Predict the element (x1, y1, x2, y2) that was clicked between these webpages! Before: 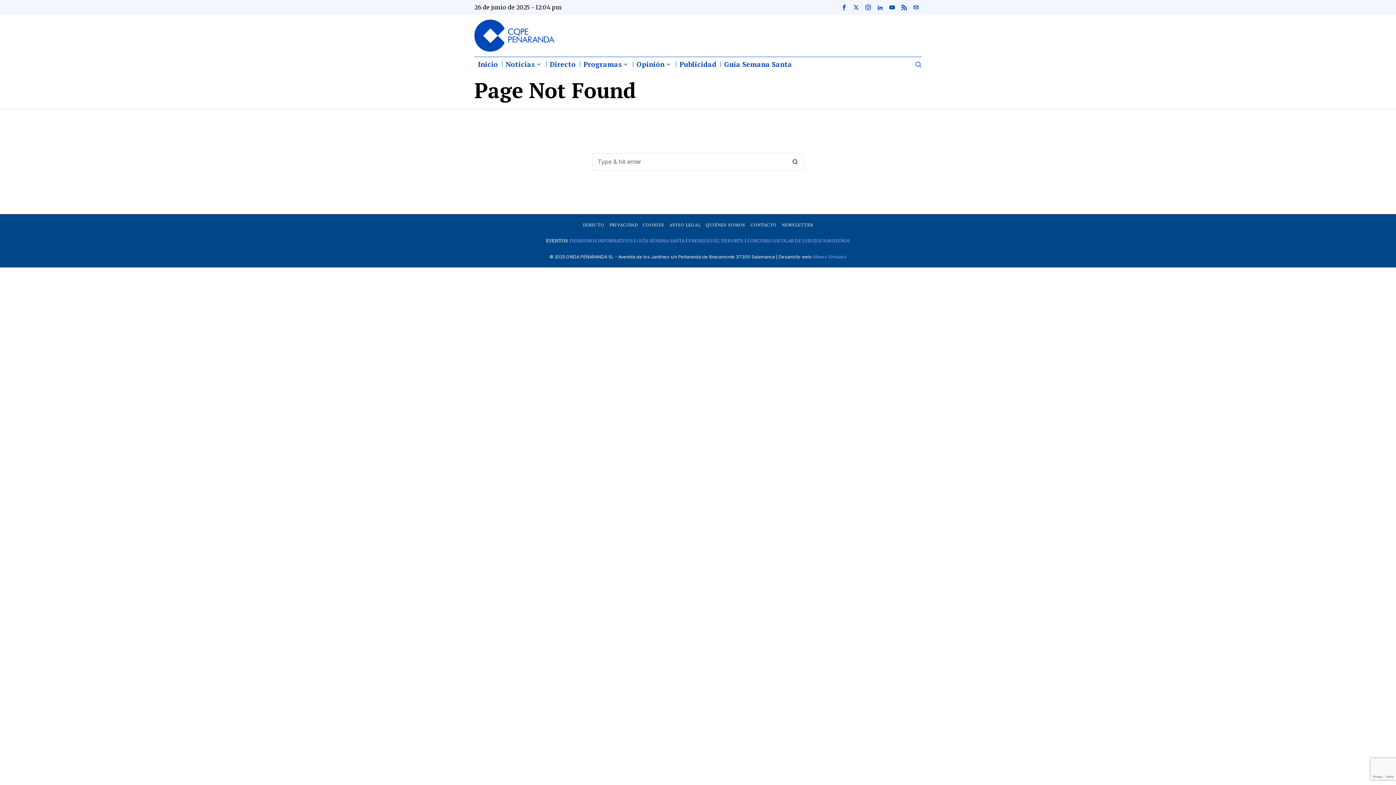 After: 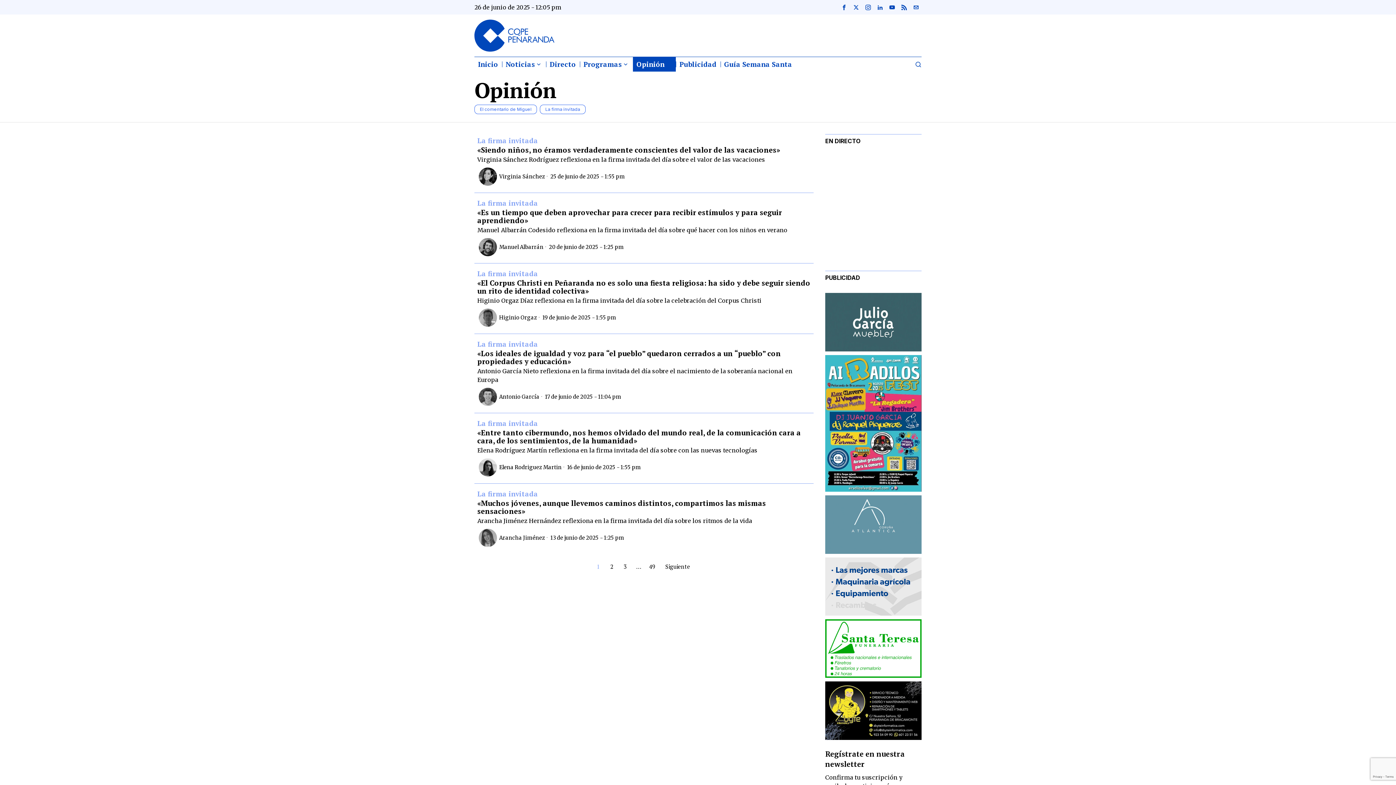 Action: bbox: (633, 57, 676, 71) label: Opinión